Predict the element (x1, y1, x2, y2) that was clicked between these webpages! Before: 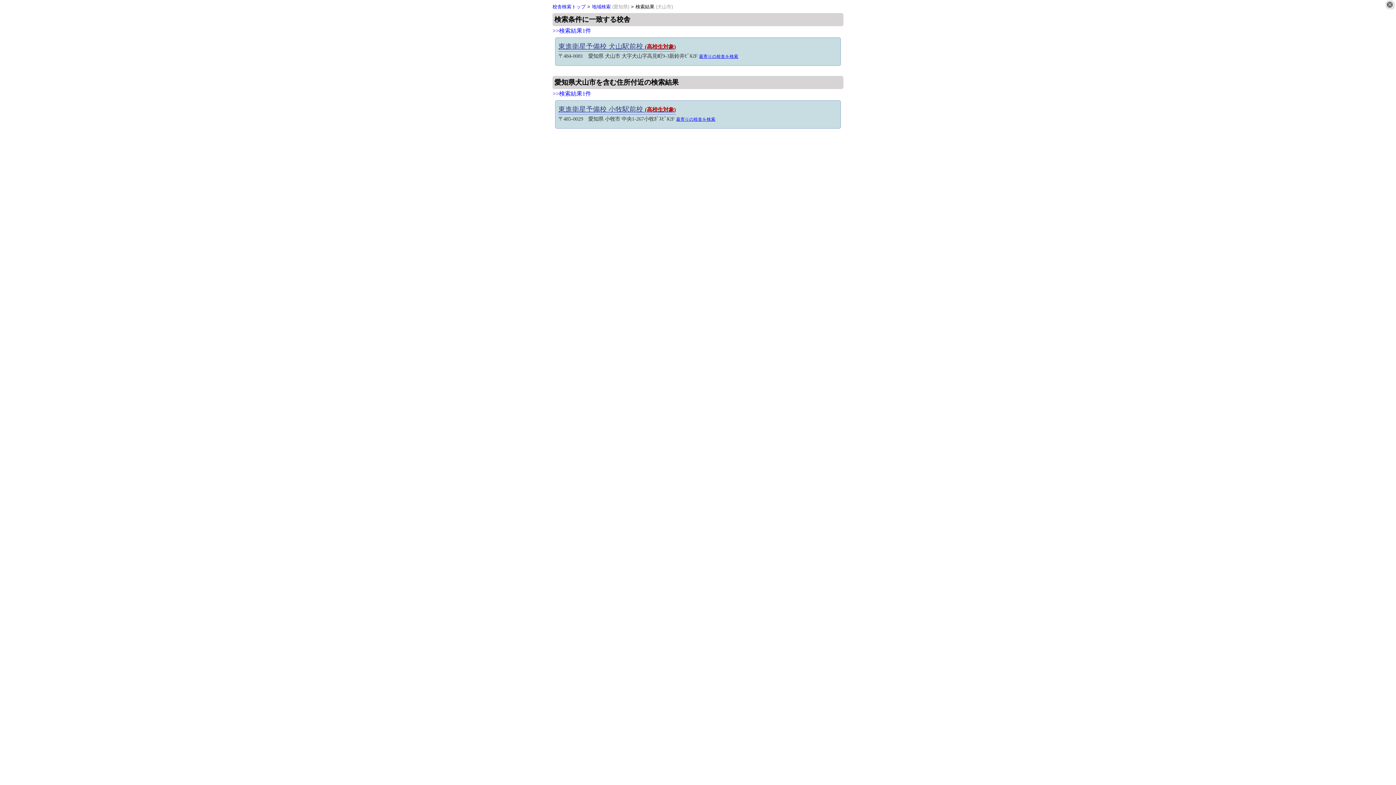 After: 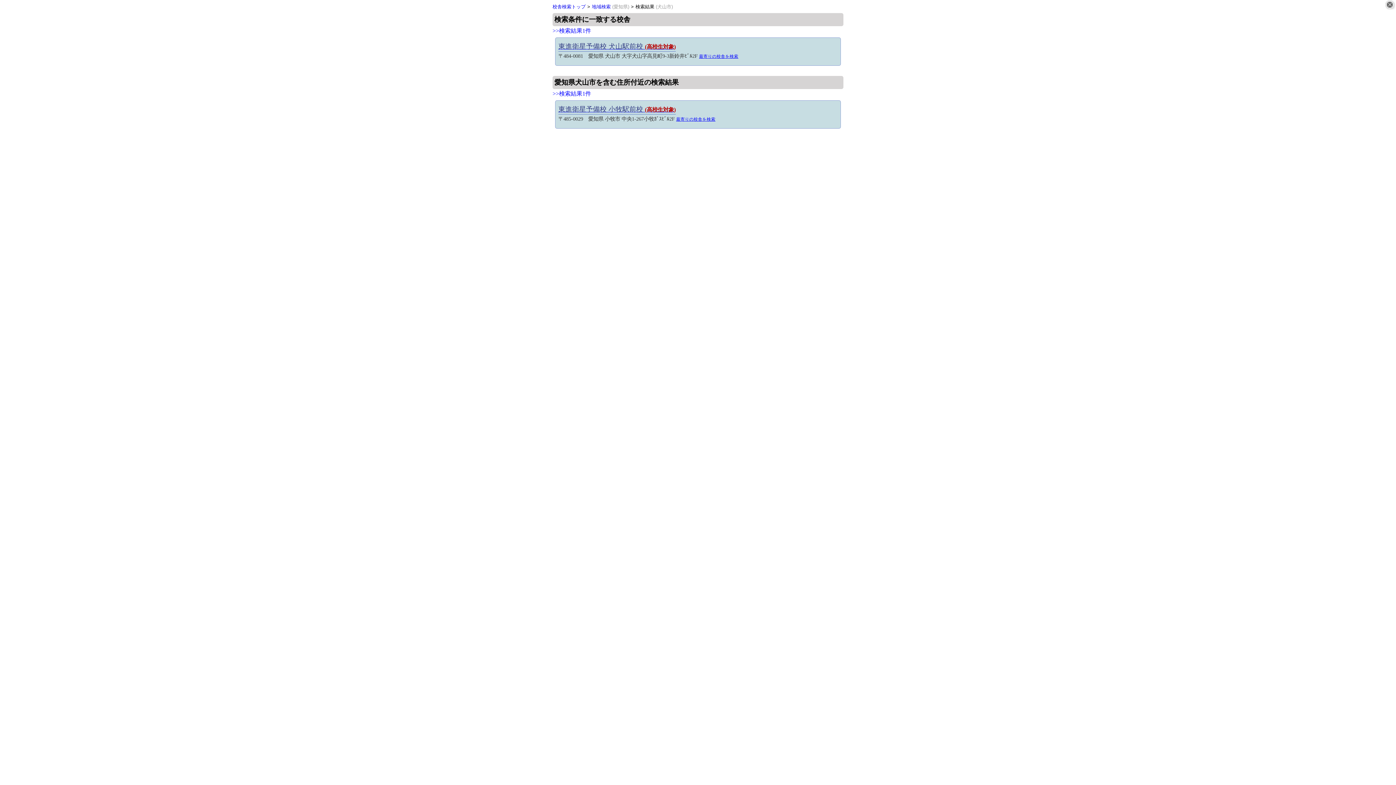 Action: bbox: (558, 41, 676, 51) label: 東進衛星予備校 犬山駅前校 (高校生対象)